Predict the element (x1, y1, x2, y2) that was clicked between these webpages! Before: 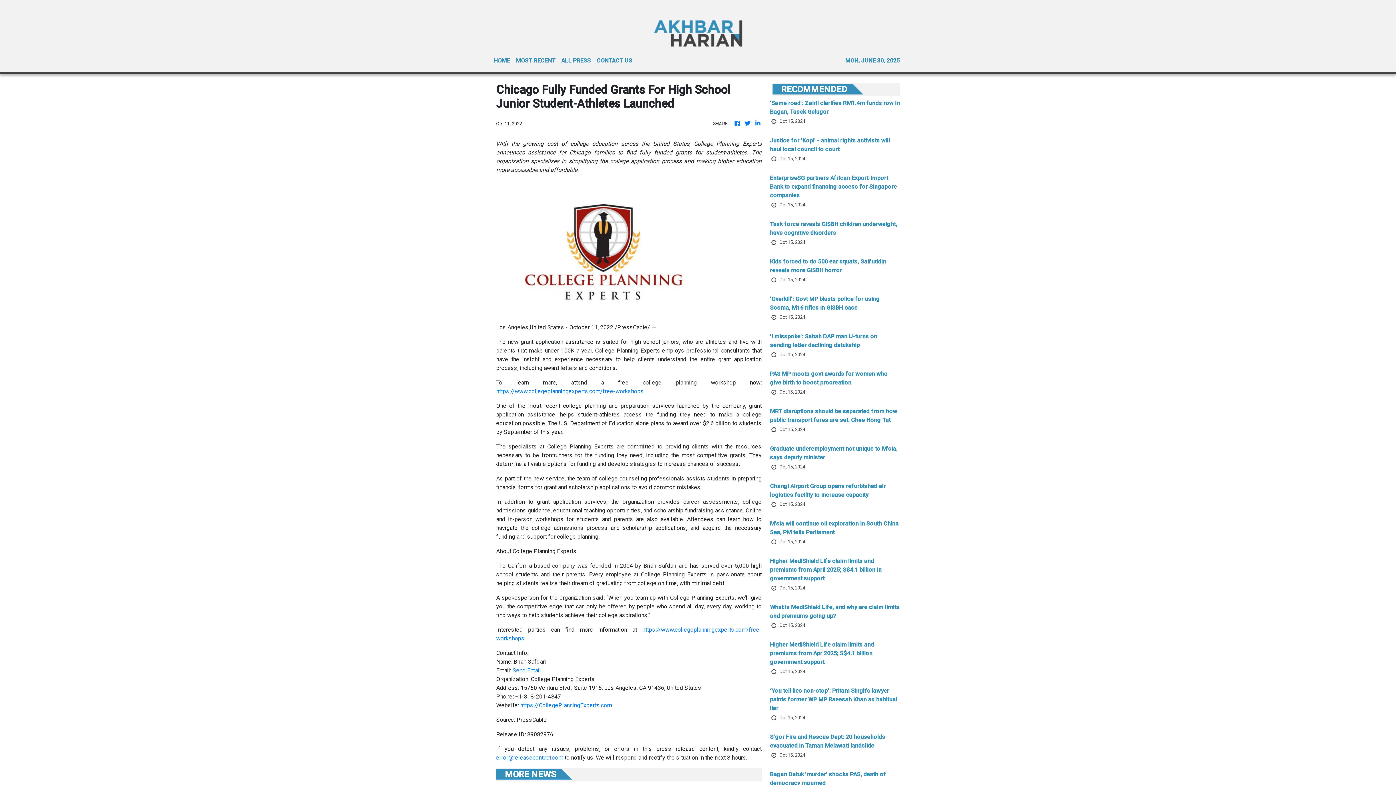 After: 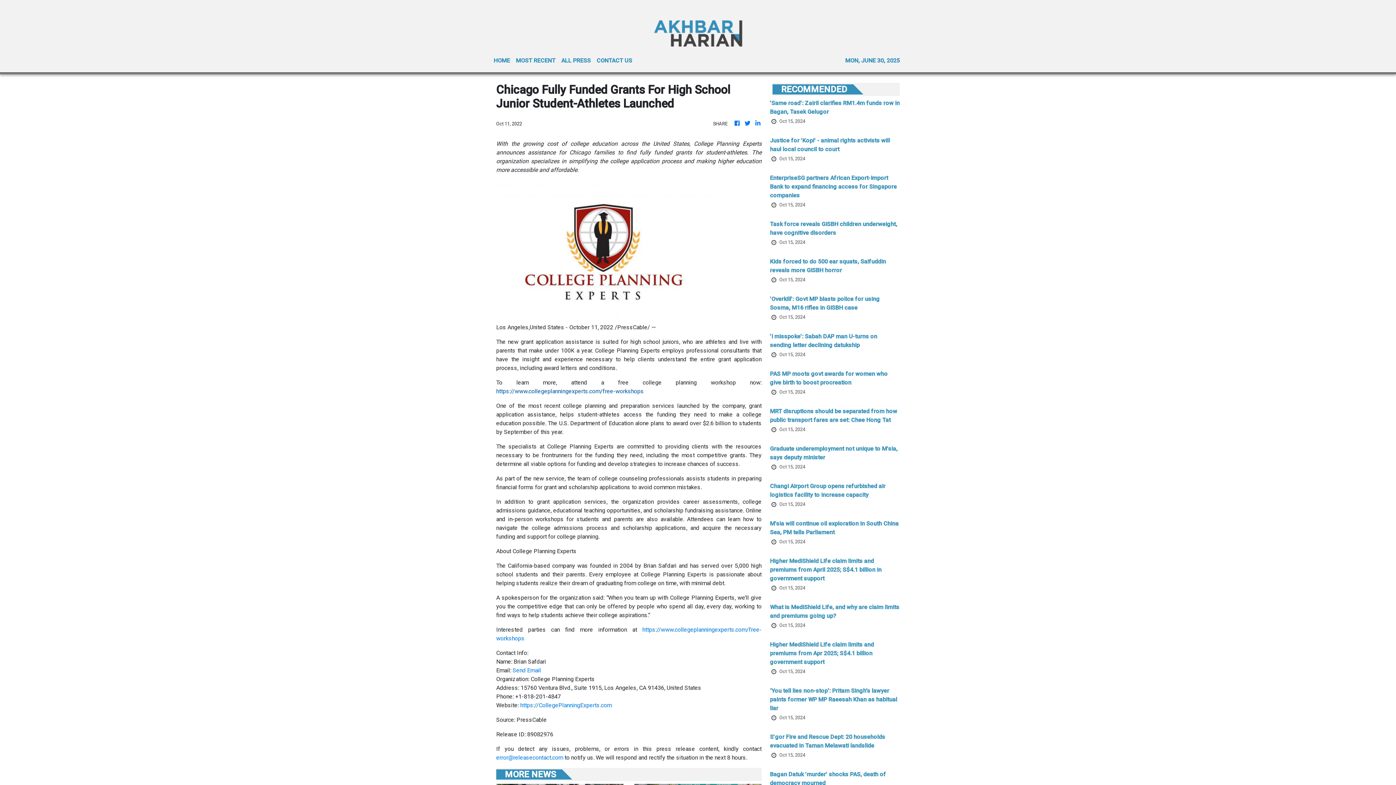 Action: label: https://www.collegeplanningexperts.com/free-workshops bbox: (496, 388, 644, 394)